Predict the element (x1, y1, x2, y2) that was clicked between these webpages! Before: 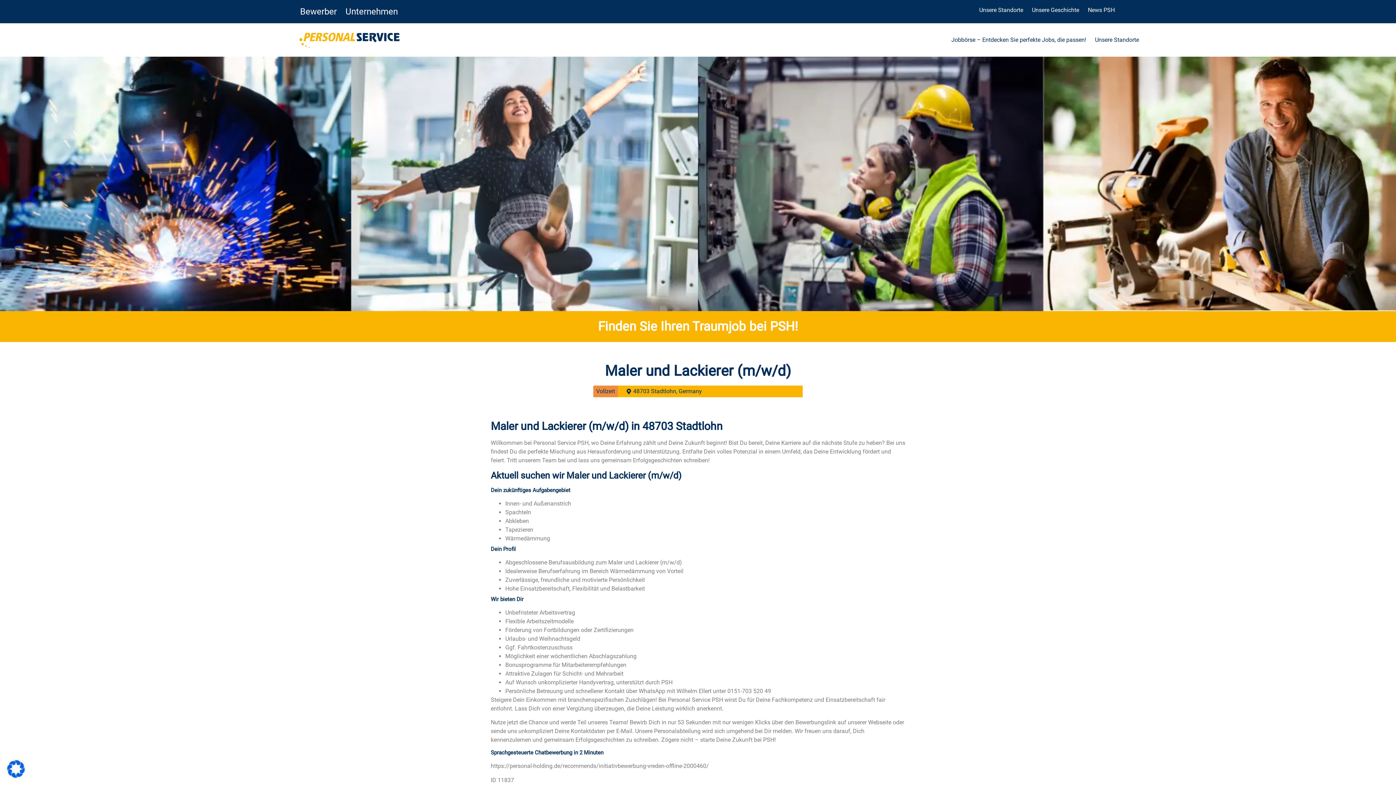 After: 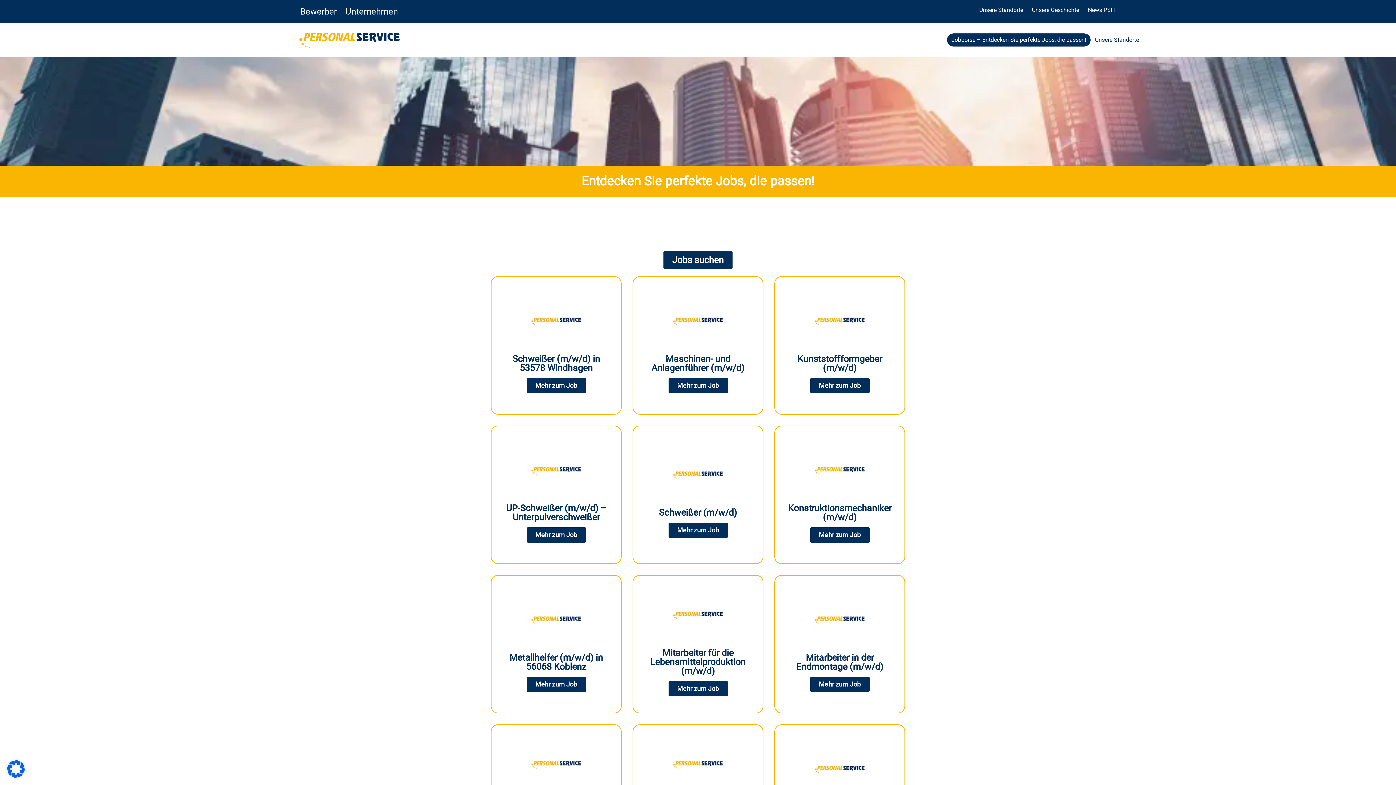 Action: label: Jobbörse – Entdecken Sie perfekte Jobs, die passen! bbox: (947, 33, 1090, 46)